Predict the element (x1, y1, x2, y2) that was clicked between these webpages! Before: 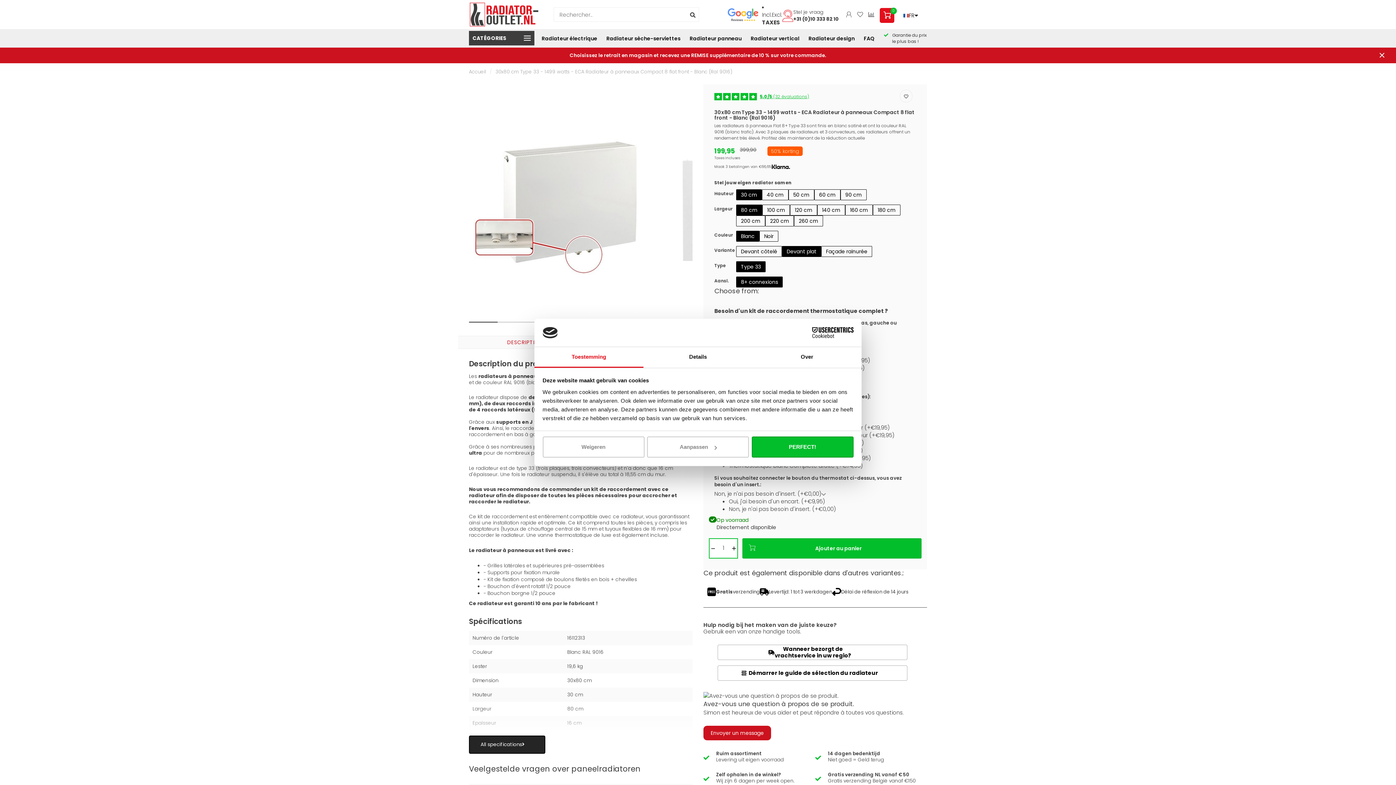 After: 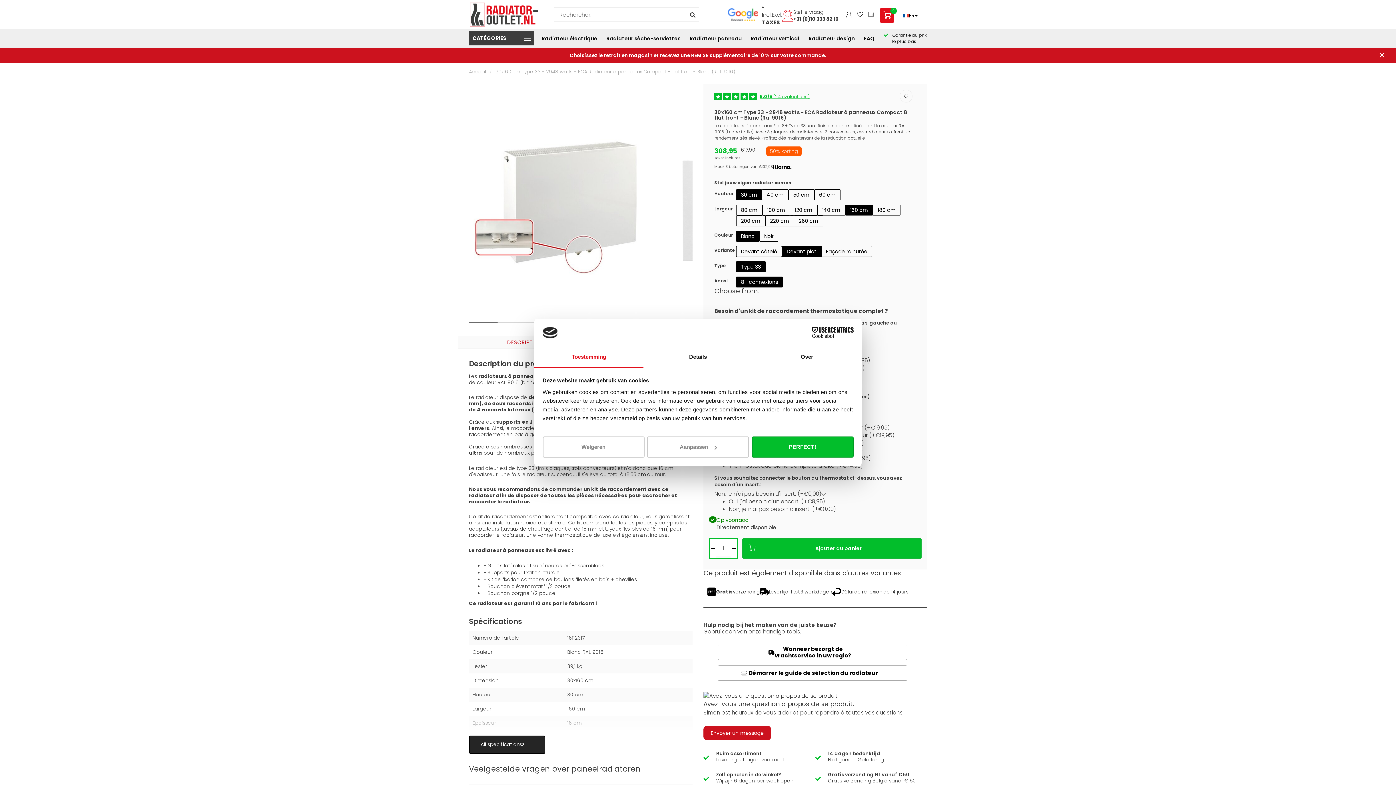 Action: label: 160 cm bbox: (845, 204, 873, 215)